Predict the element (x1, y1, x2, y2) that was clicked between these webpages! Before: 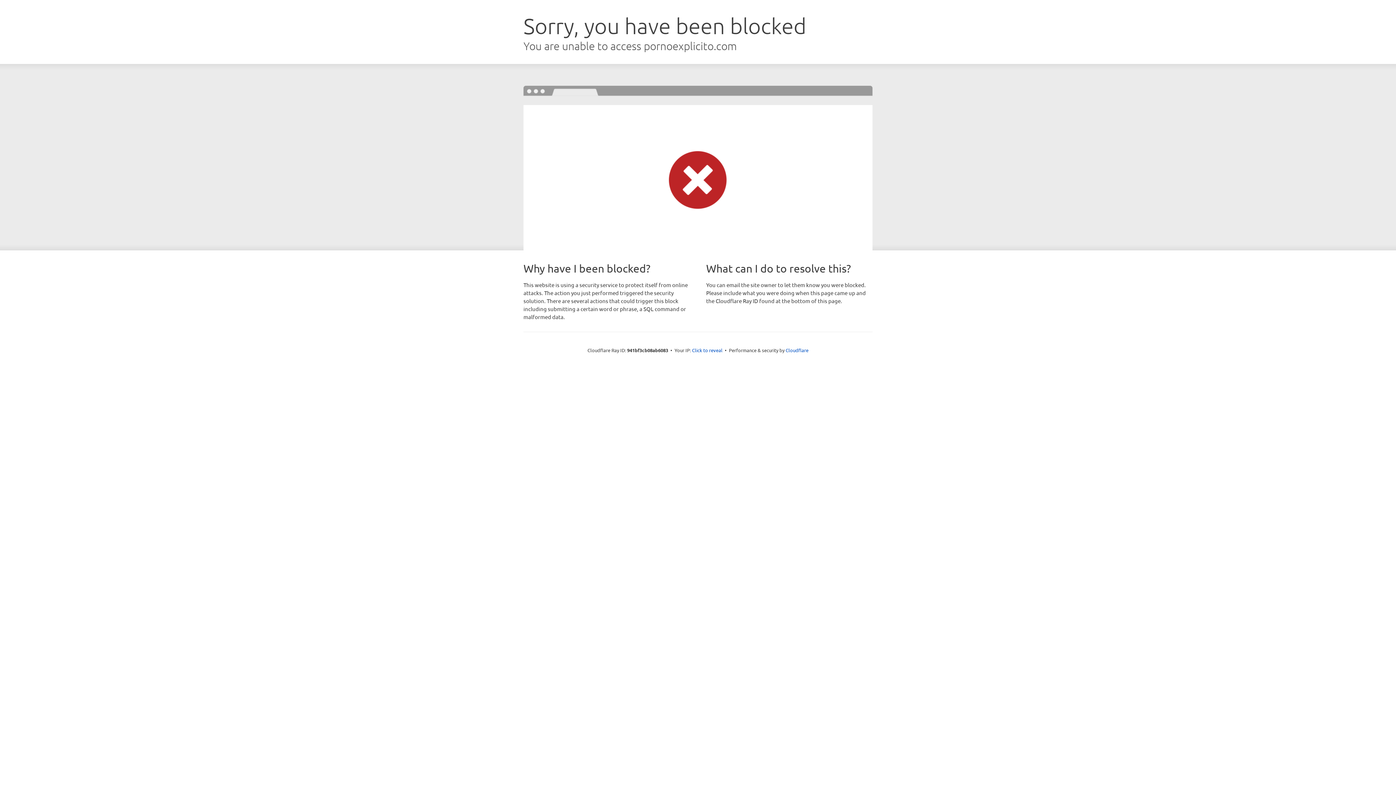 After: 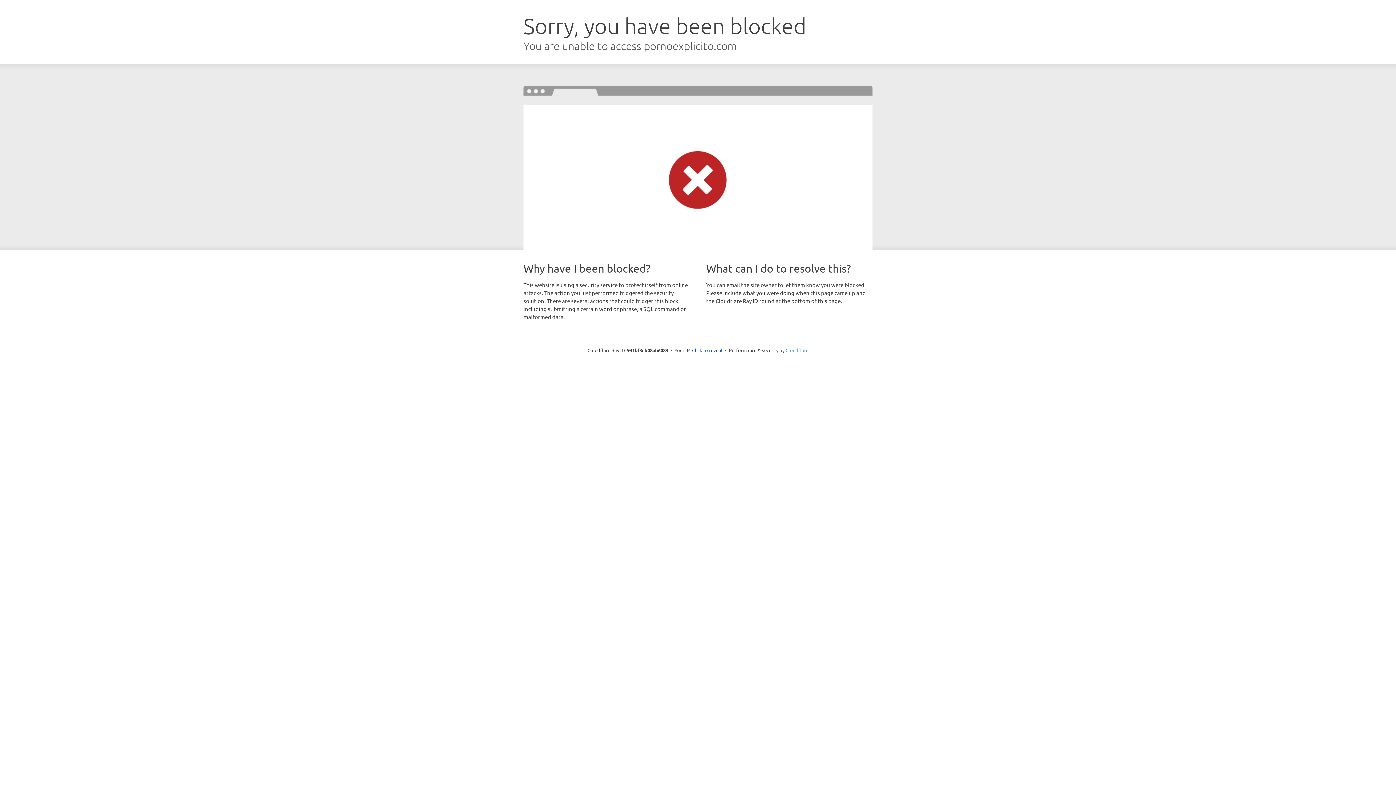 Action: bbox: (785, 347, 808, 353) label: Cloudflare